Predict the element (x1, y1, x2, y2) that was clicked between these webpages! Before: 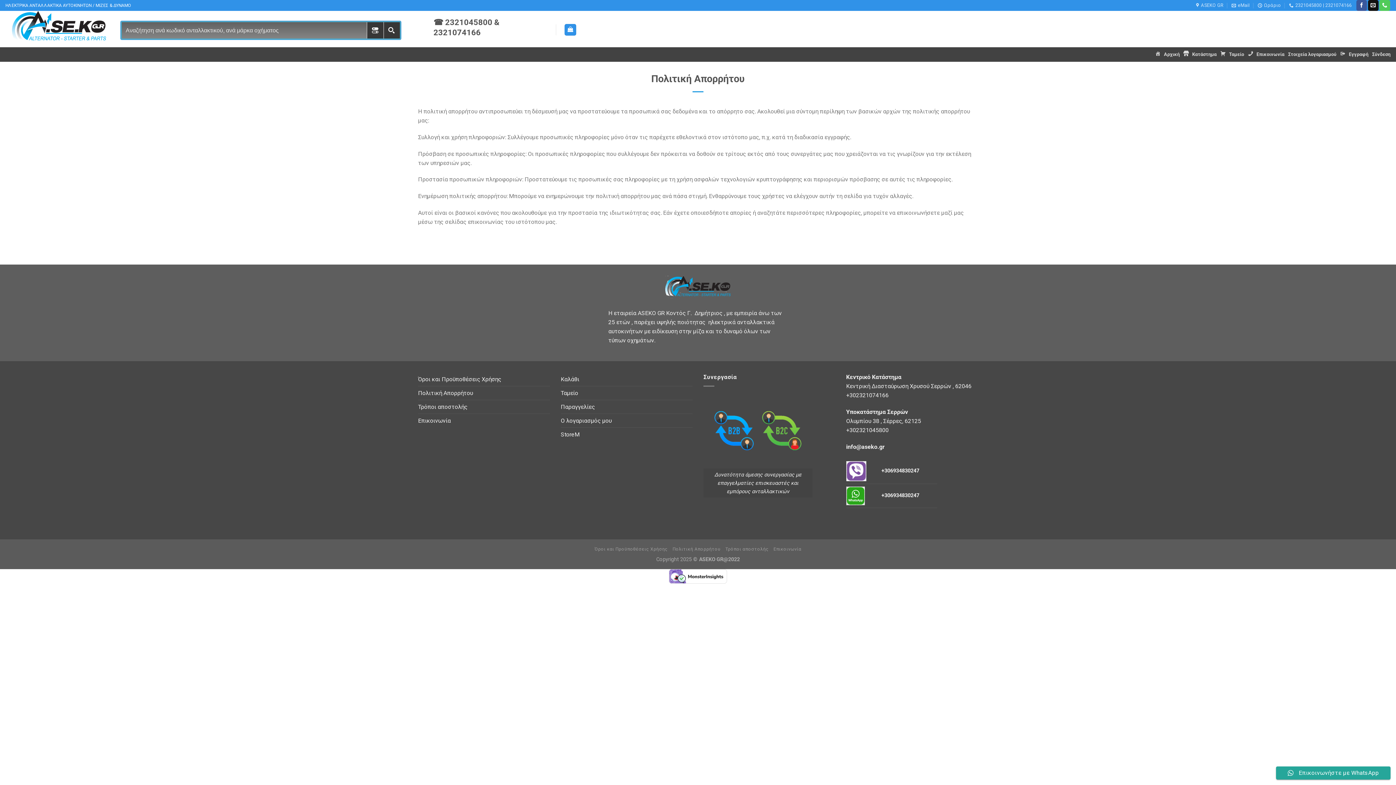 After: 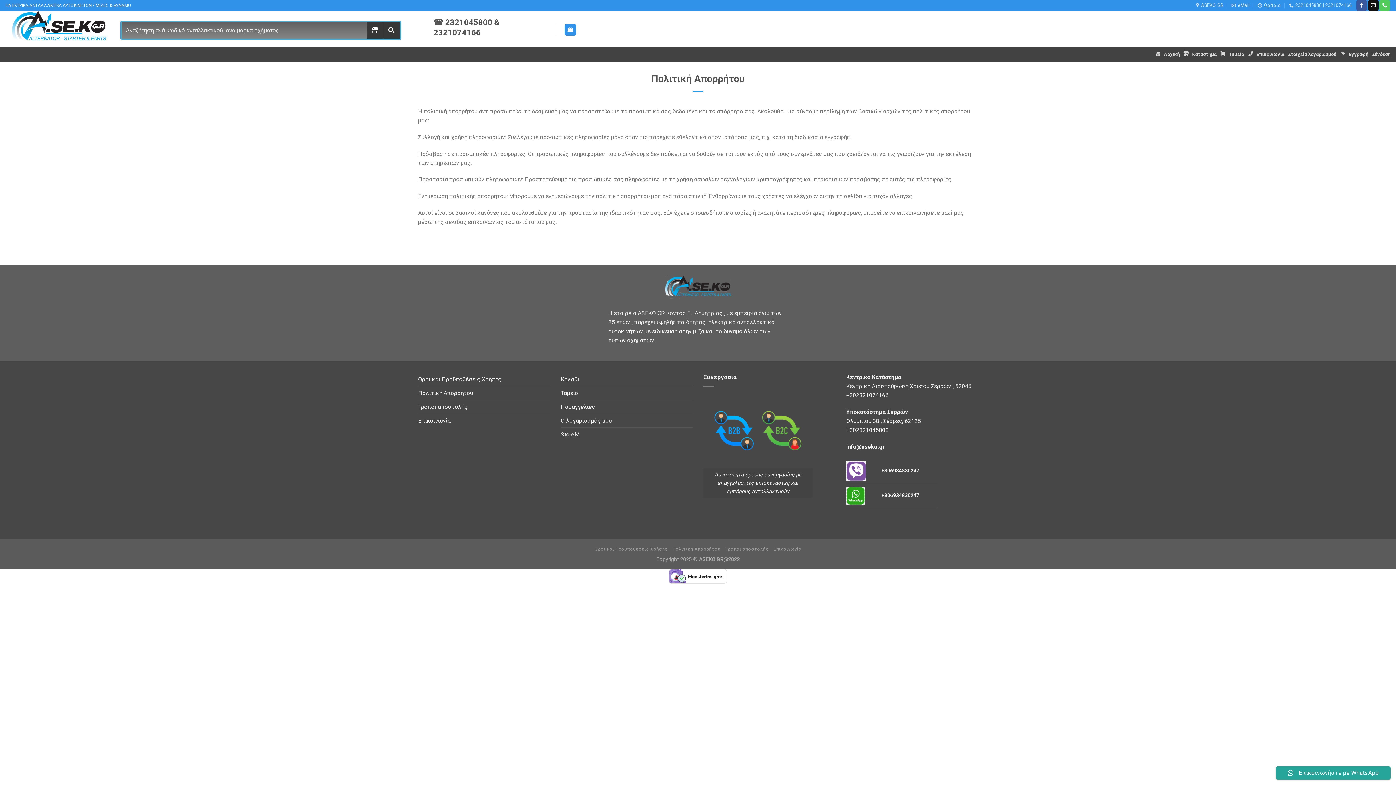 Action: label: Πολιτική Απορρήτου bbox: (418, 386, 473, 399)